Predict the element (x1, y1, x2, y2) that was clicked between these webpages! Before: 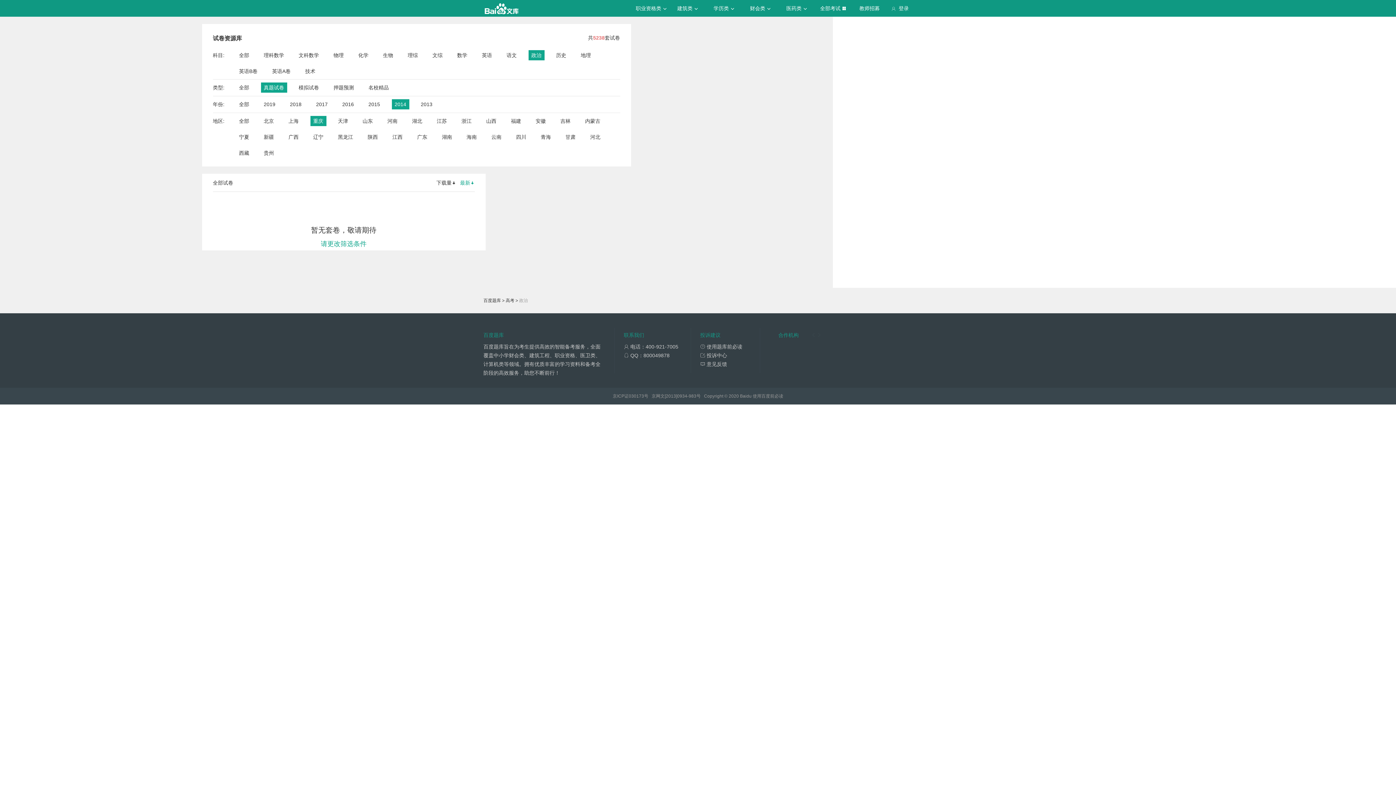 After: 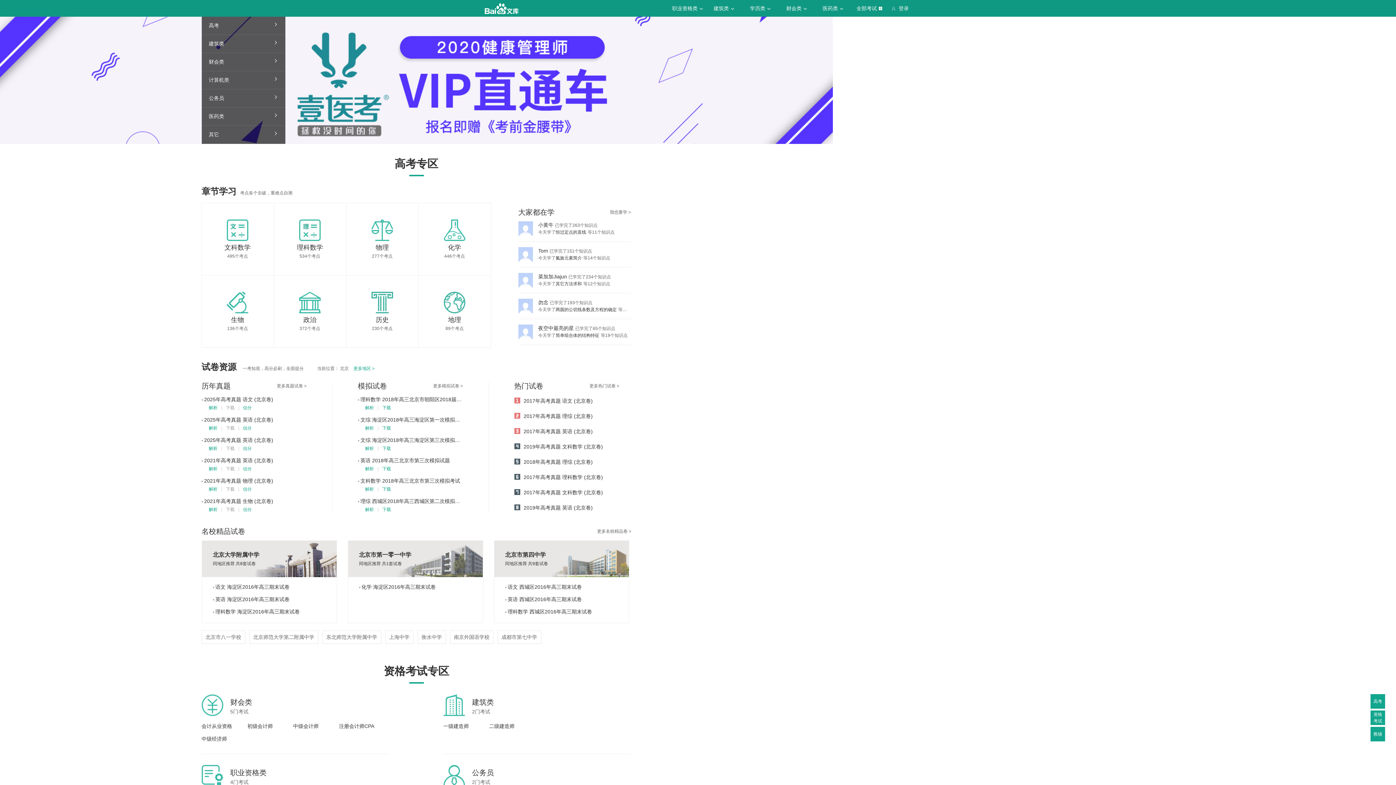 Action: bbox: (483, 298, 501, 303) label: 百度题库